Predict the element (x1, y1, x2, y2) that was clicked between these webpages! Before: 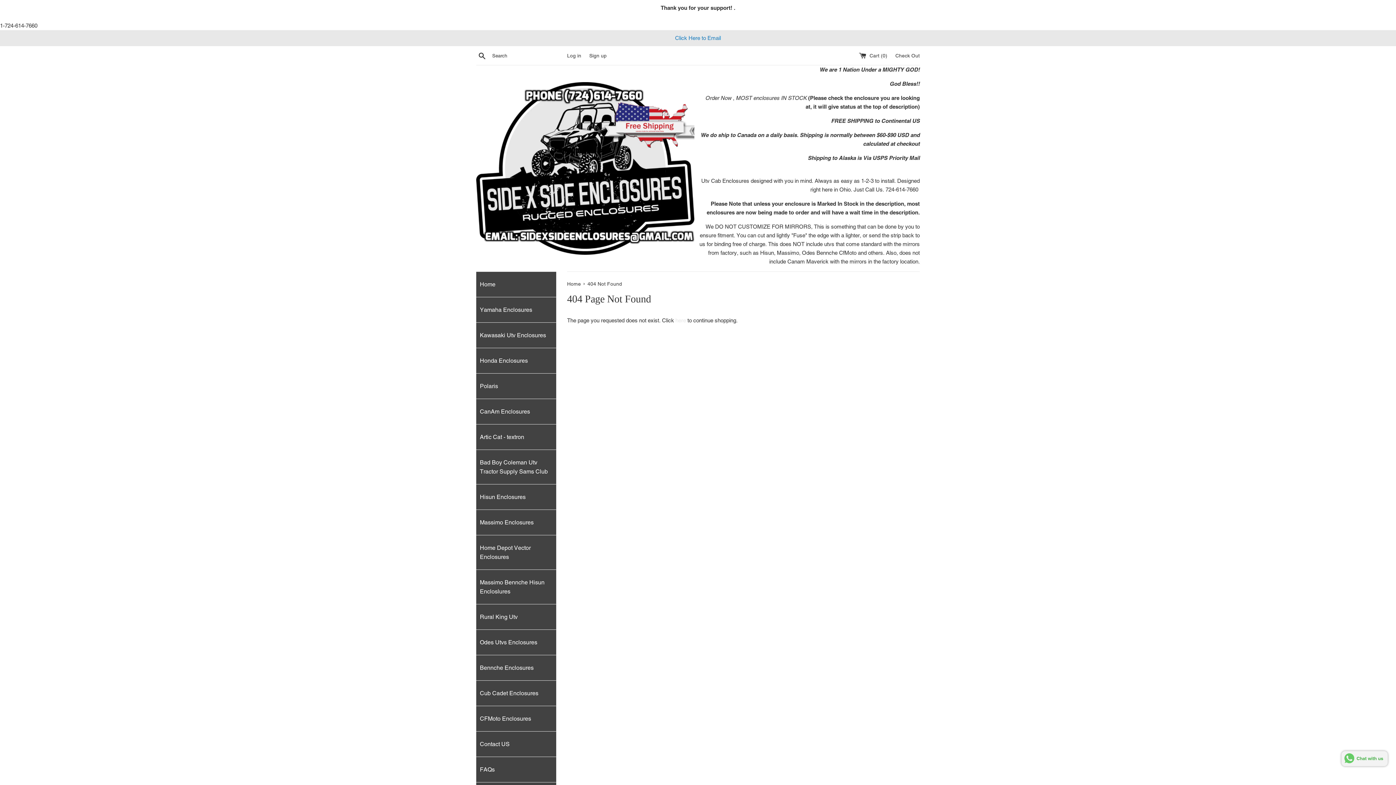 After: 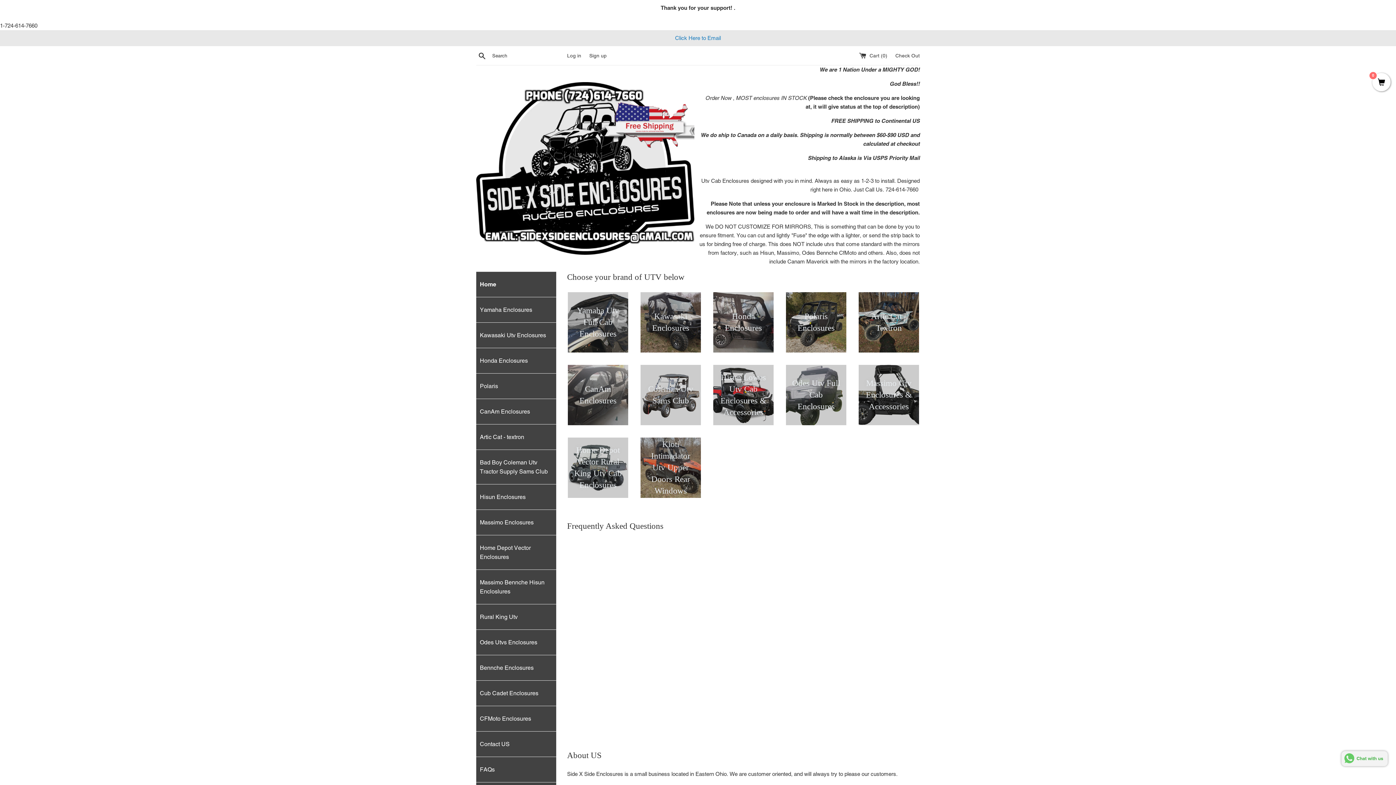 Action: label: Home bbox: (480, 275, 552, 293)